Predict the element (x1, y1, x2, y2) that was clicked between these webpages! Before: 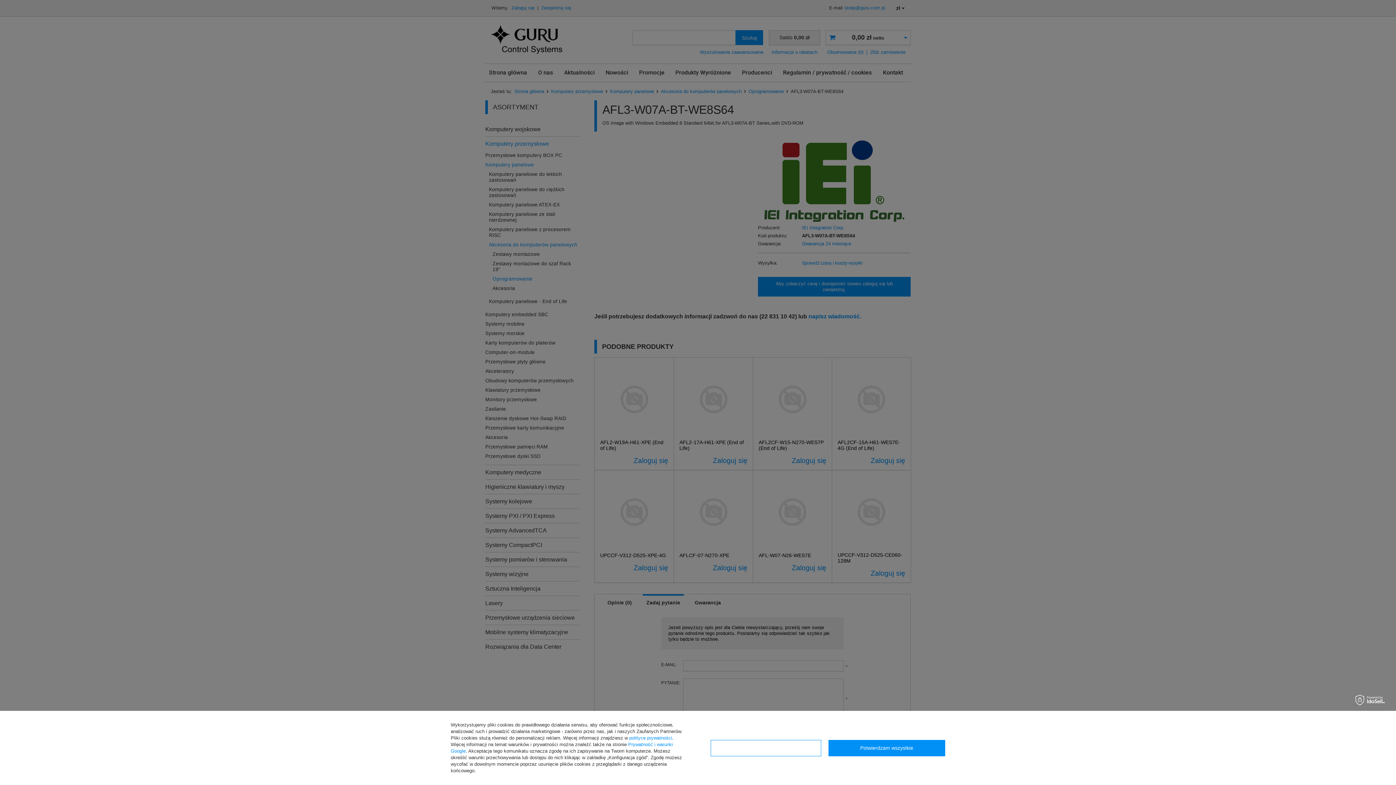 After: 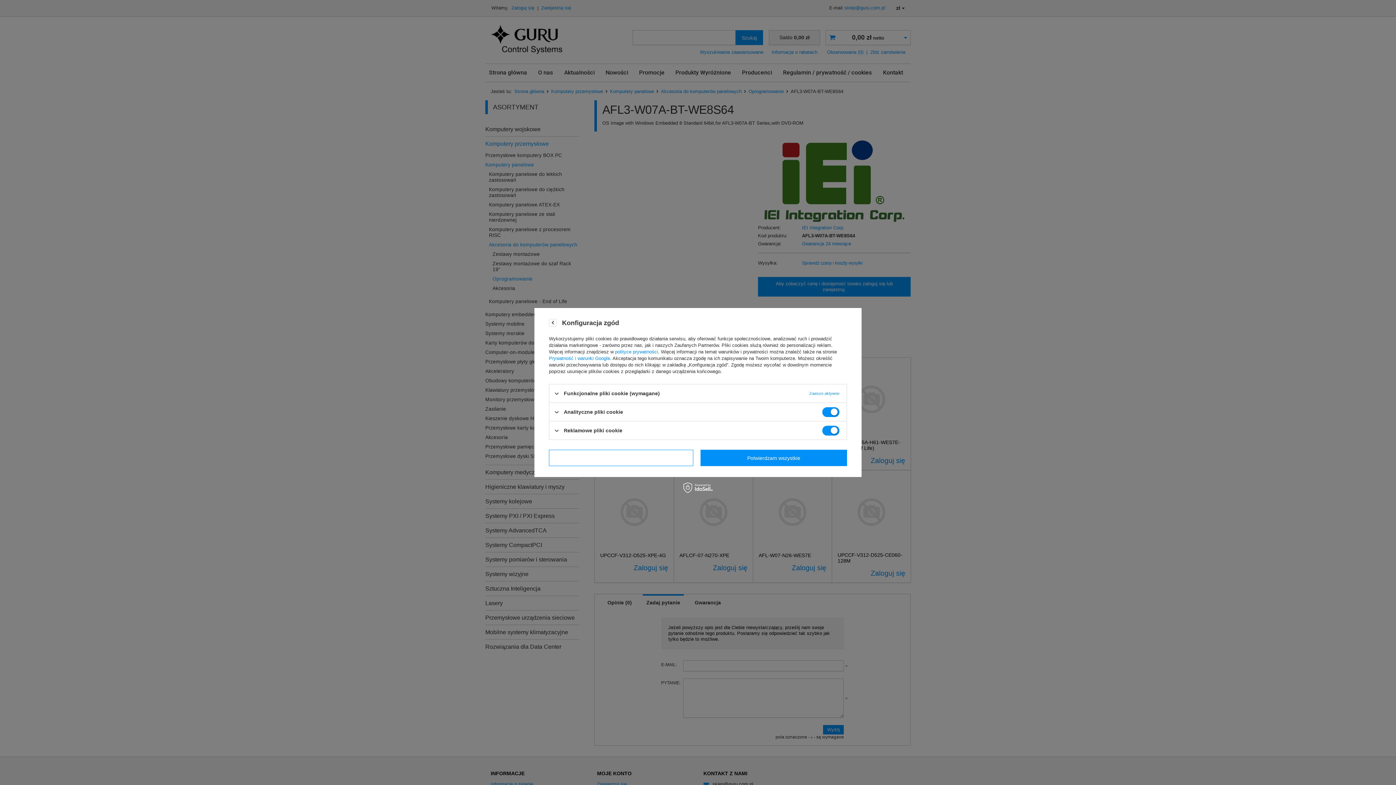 Action: bbox: (710, 740, 821, 756) label: Konfiguracja zgód